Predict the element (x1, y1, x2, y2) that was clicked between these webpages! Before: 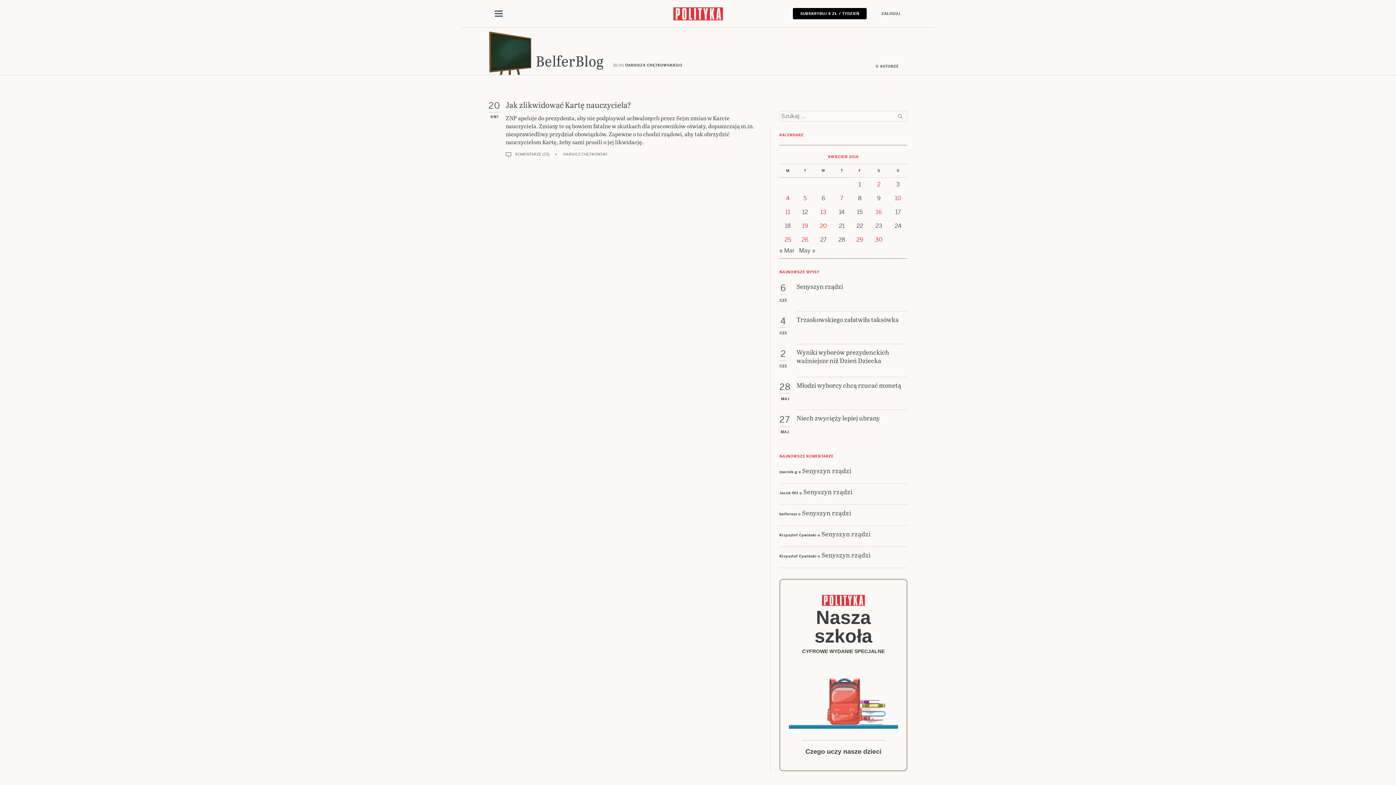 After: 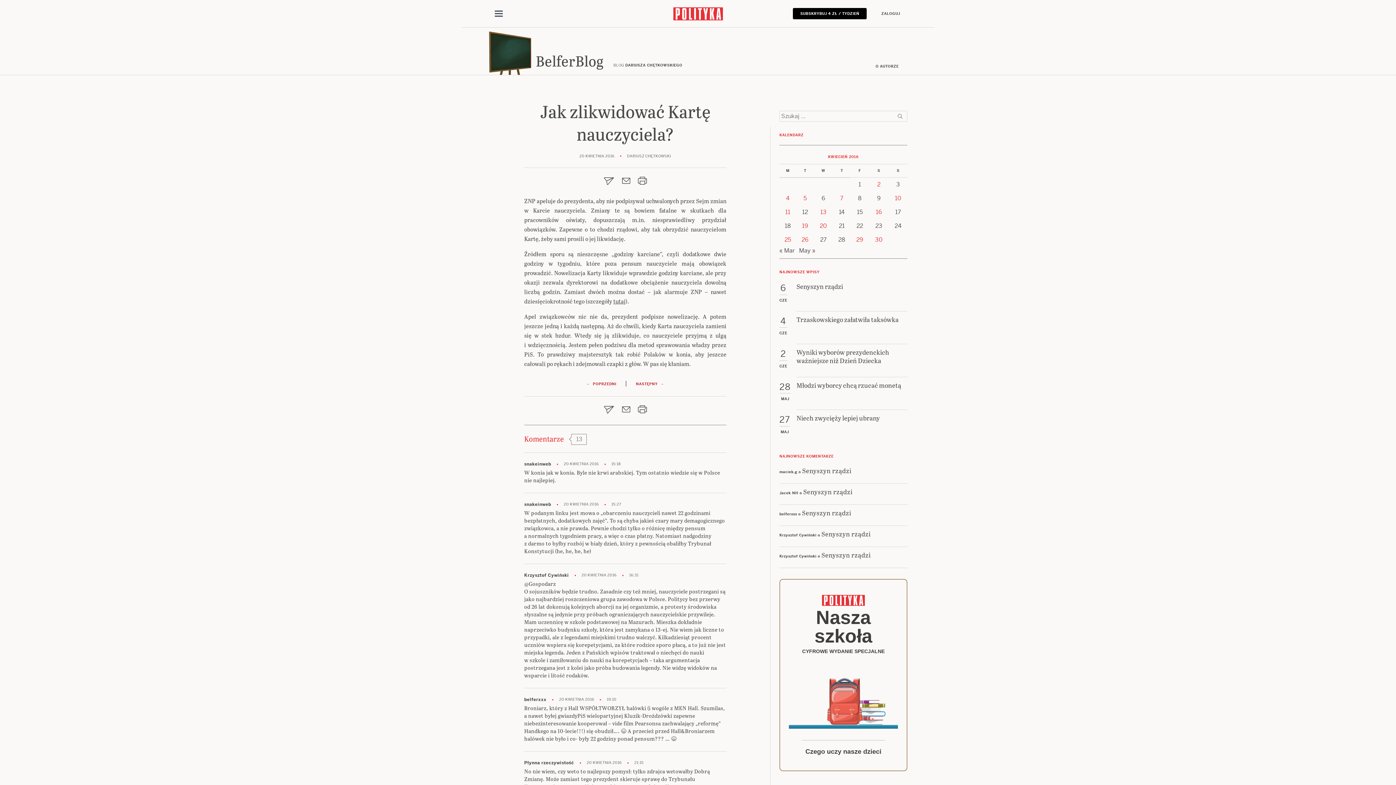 Action: label: DARIUSZ CHĘTKOWSKI bbox: (563, 152, 607, 156)